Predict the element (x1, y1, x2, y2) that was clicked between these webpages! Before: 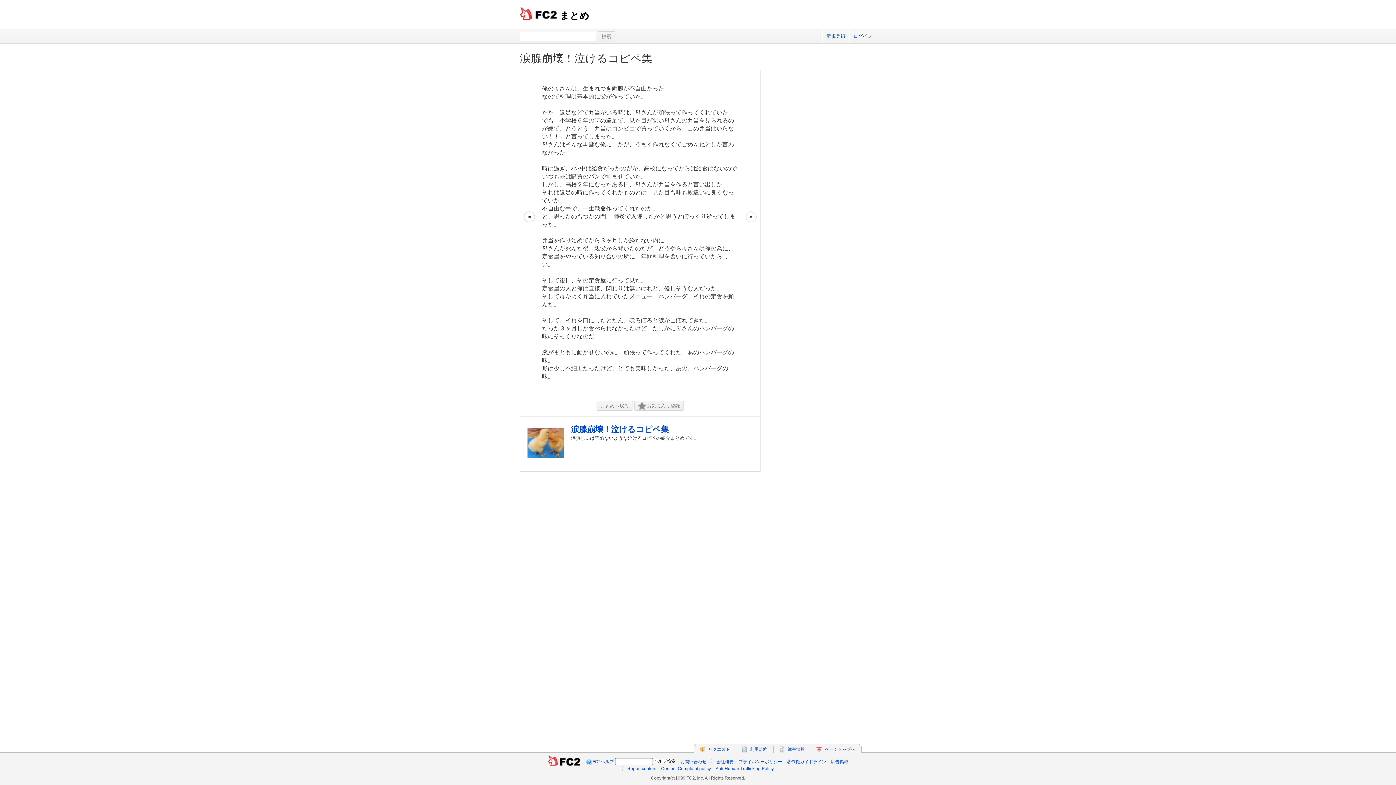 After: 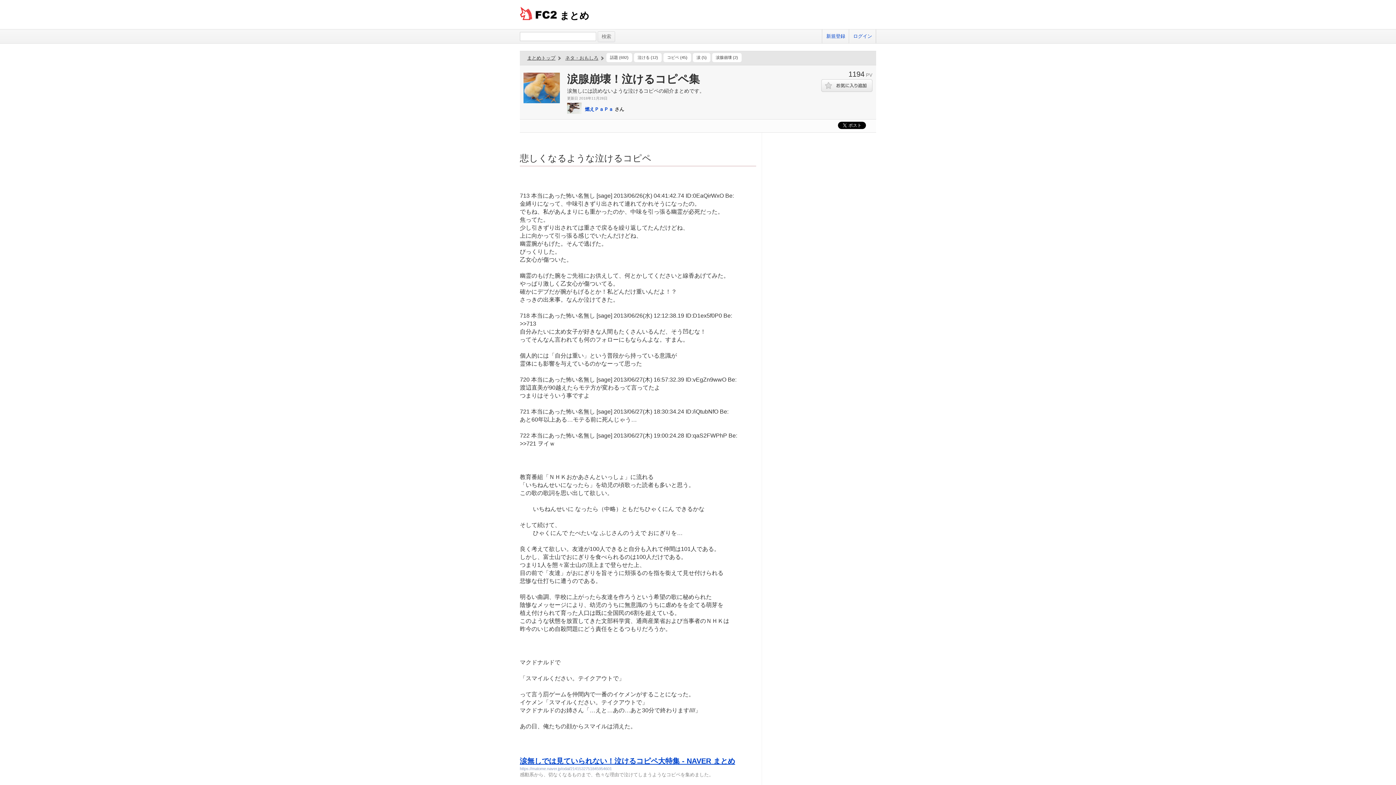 Action: label: まとめへ戻る bbox: (596, 401, 633, 410)